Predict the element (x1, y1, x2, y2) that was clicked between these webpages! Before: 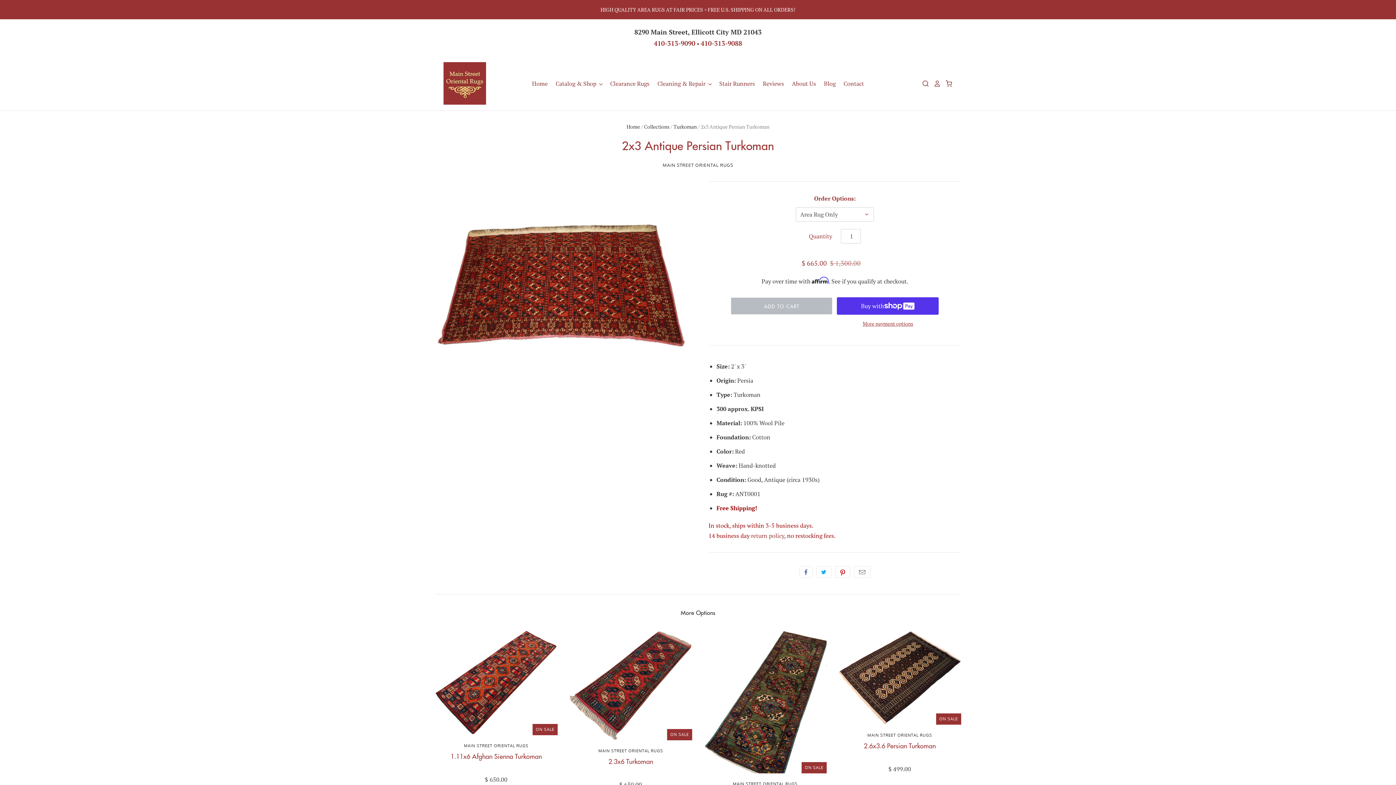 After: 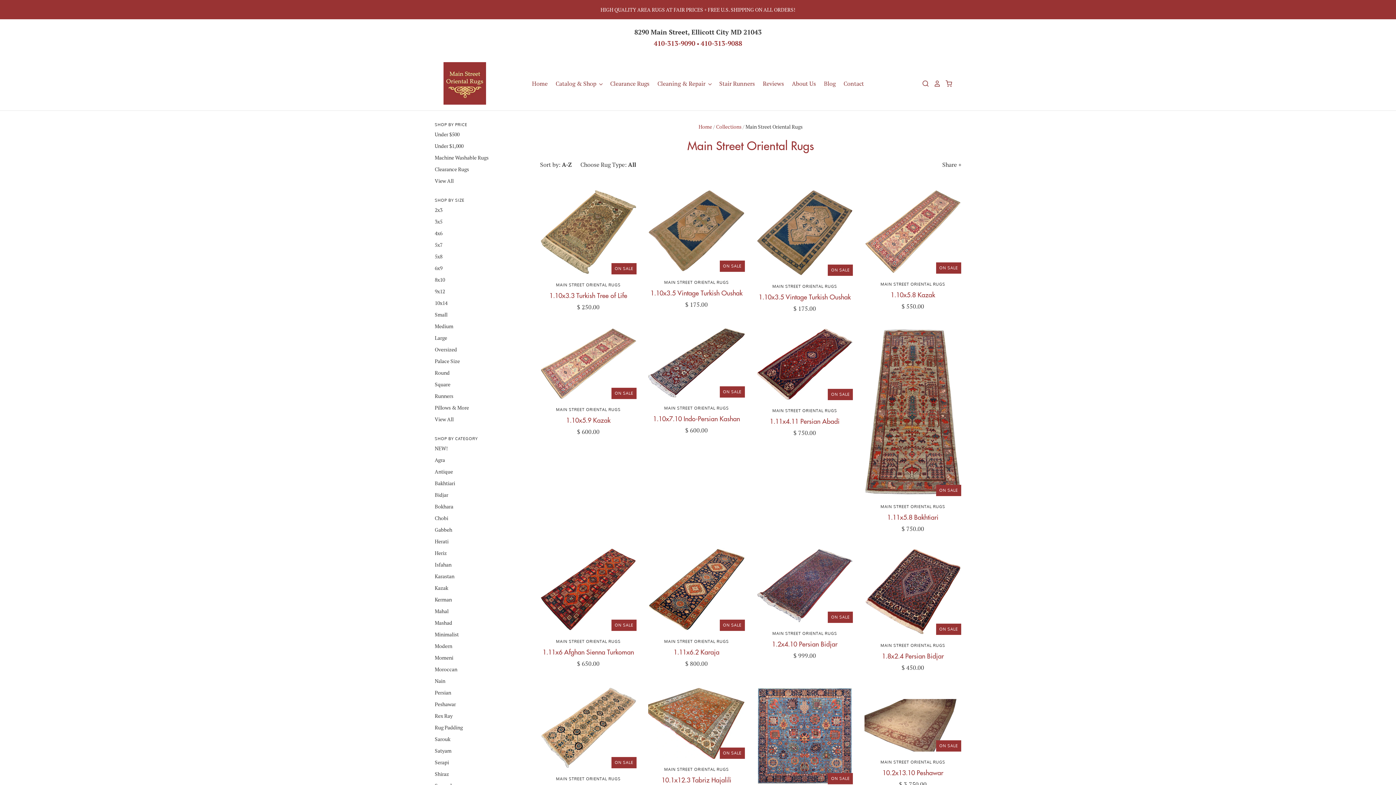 Action: label: MAIN STREET ORIENTAL RUGS bbox: (662, 161, 733, 169)